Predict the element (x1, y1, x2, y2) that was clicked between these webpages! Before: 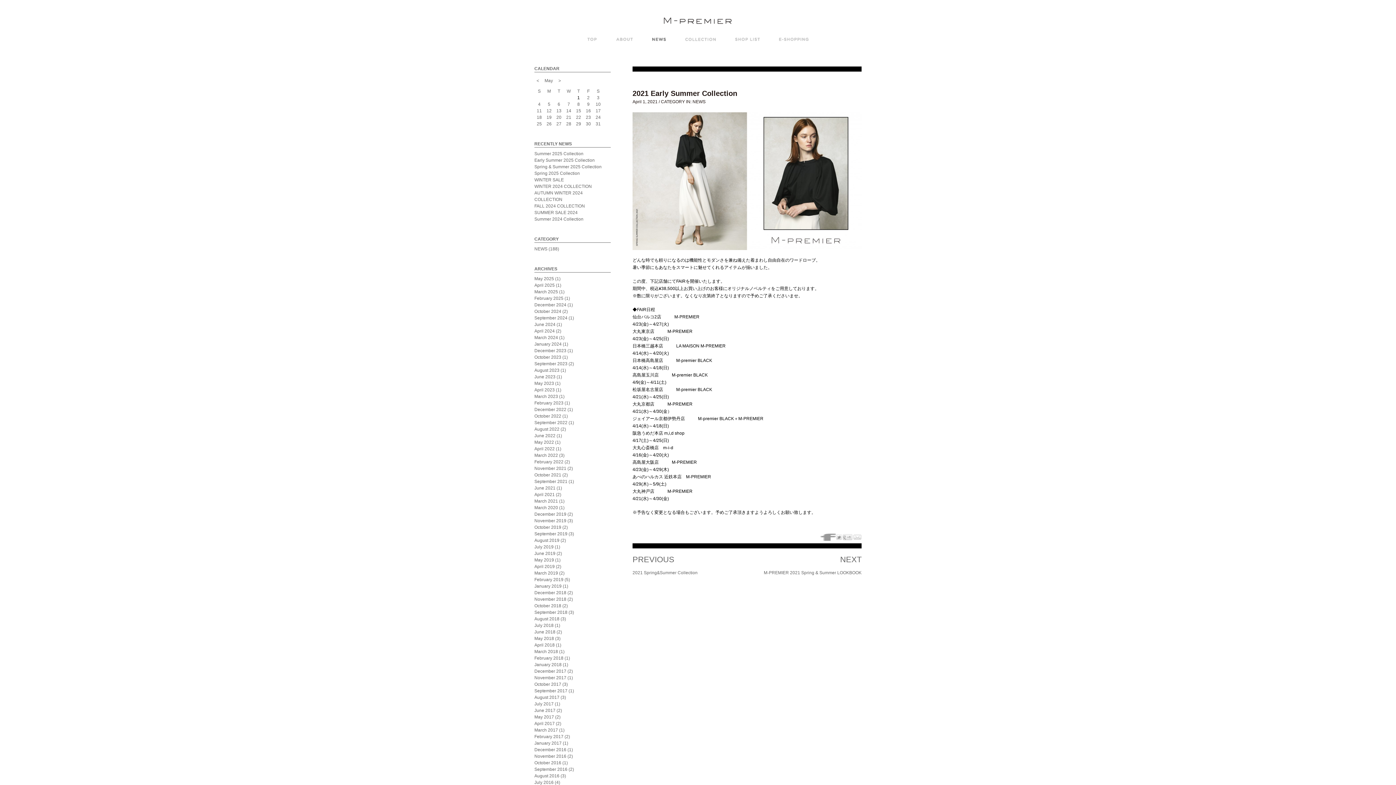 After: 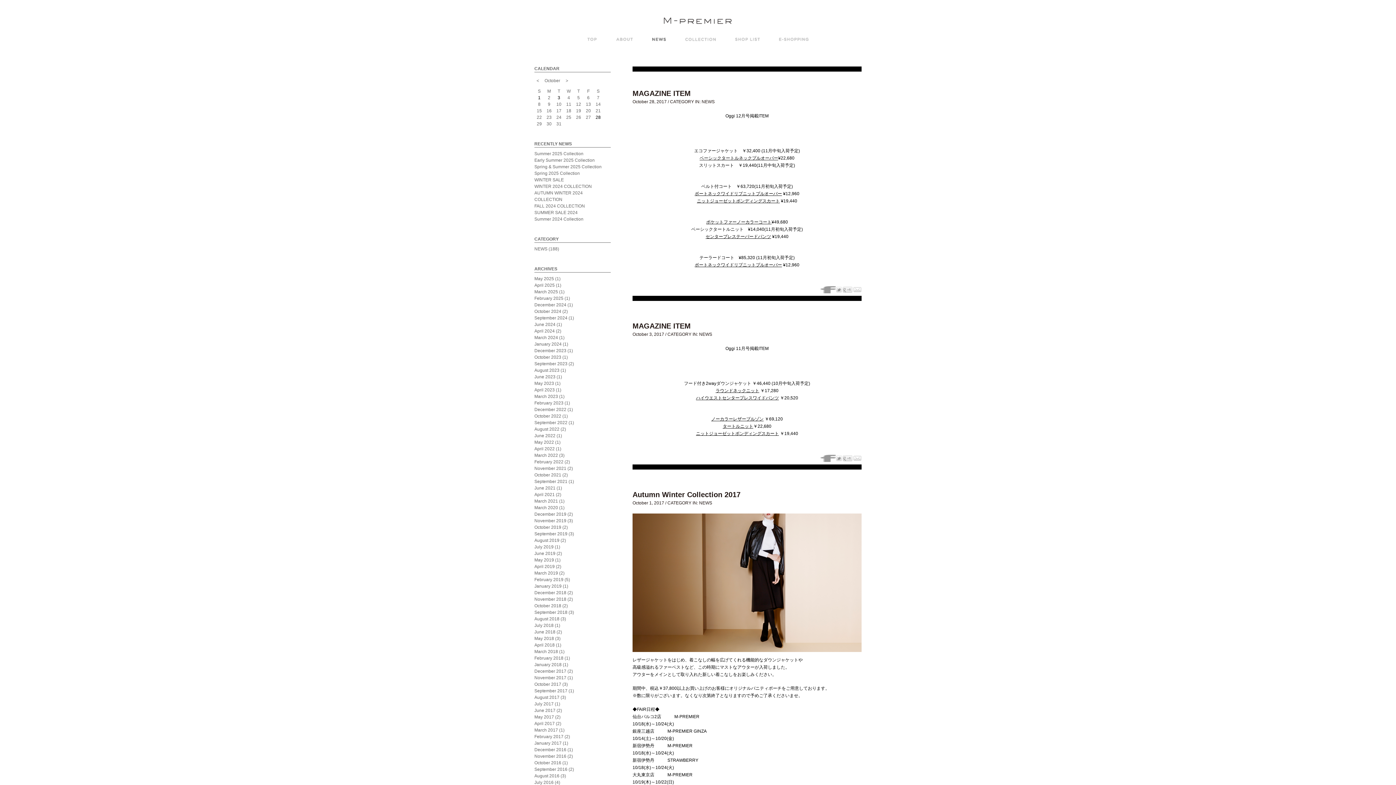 Action: label: October 2017 bbox: (534, 682, 561, 687)